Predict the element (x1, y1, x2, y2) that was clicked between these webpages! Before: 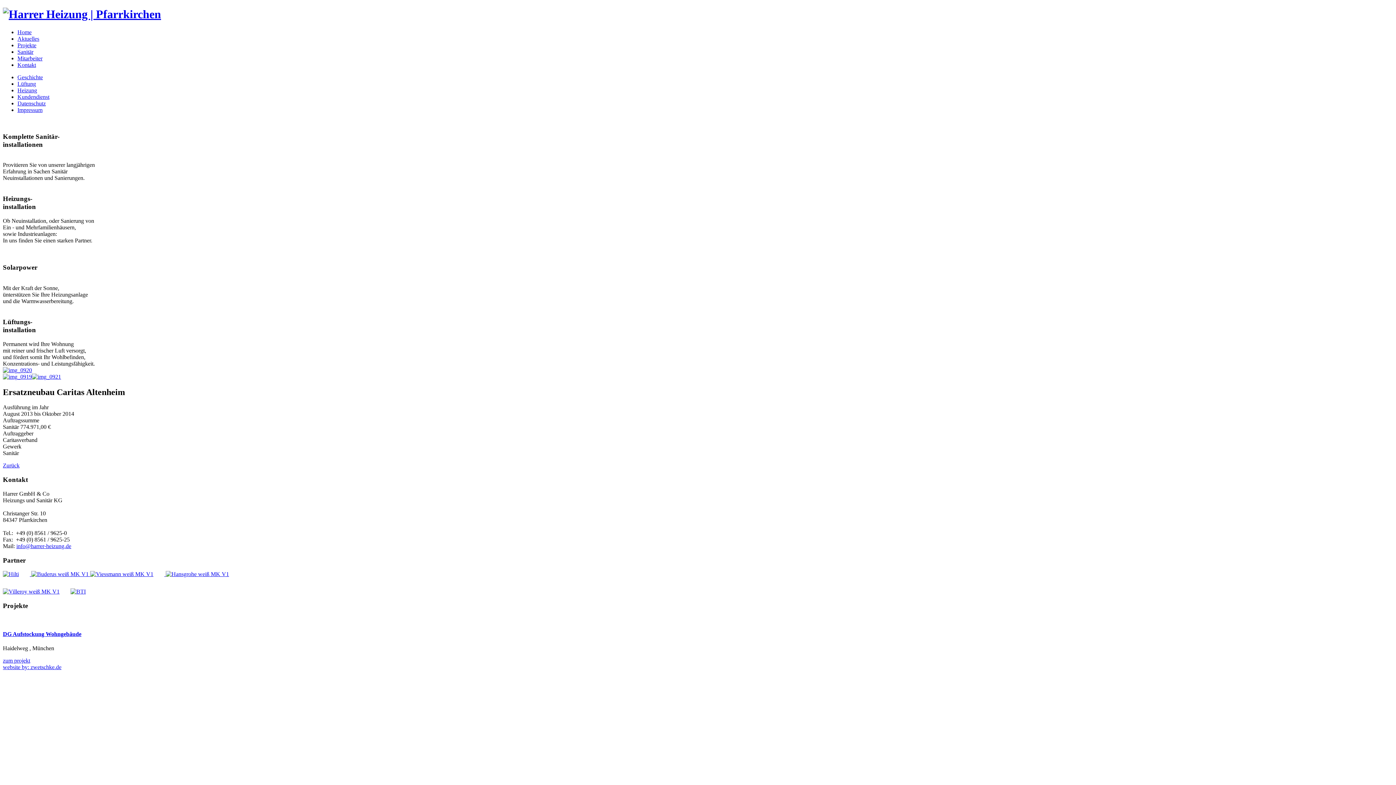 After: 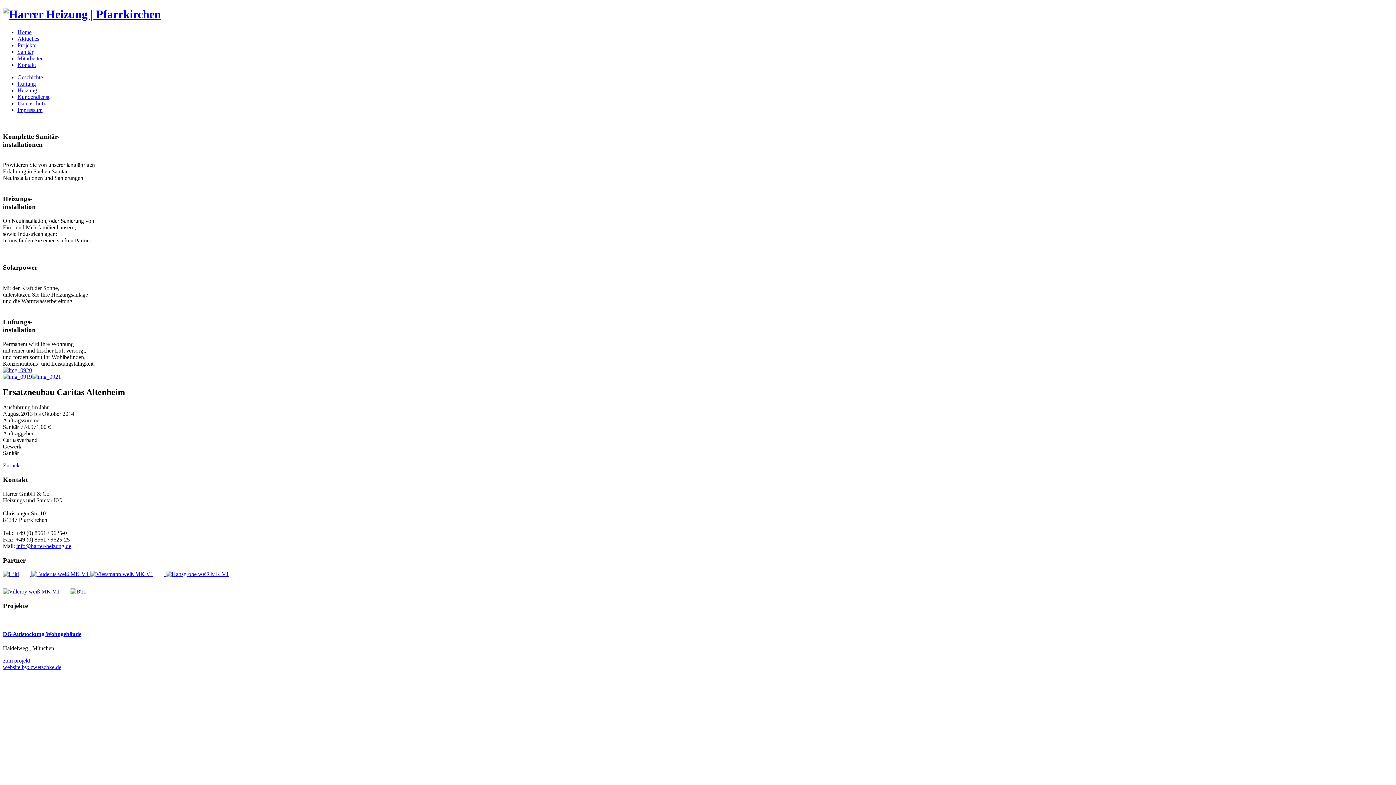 Action: bbox: (70, 588, 85, 595)